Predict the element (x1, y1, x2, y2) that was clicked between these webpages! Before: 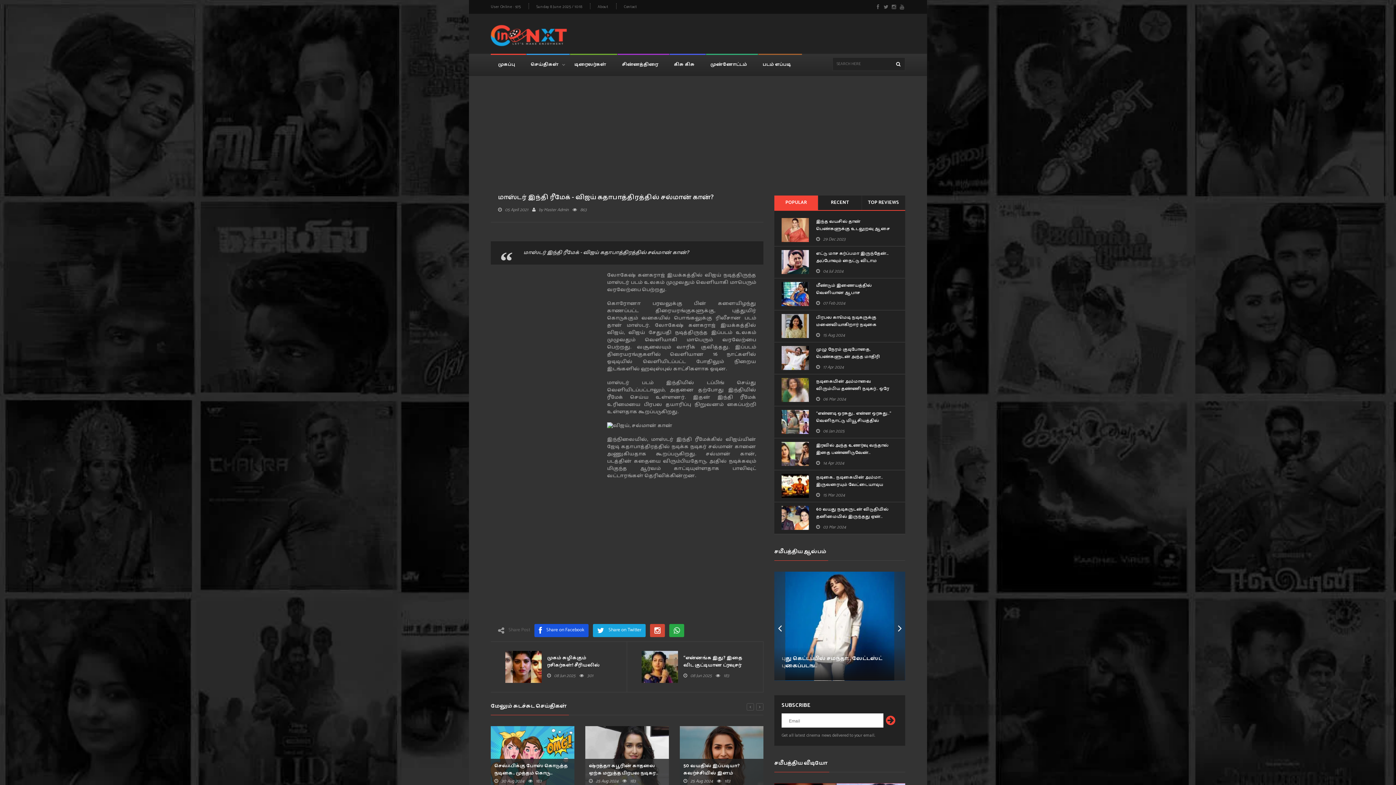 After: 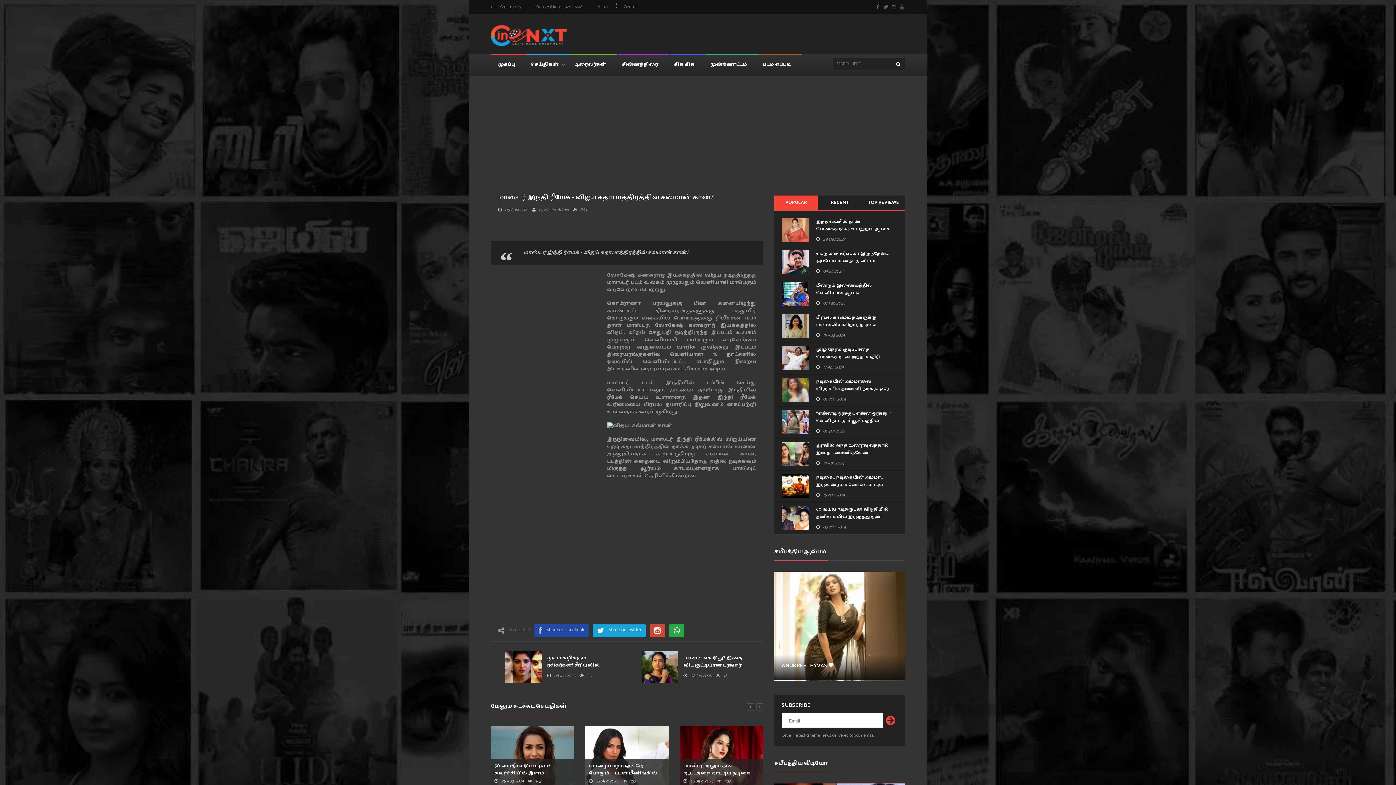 Action: bbox: (534, 624, 588, 637) label: Share on Facebook